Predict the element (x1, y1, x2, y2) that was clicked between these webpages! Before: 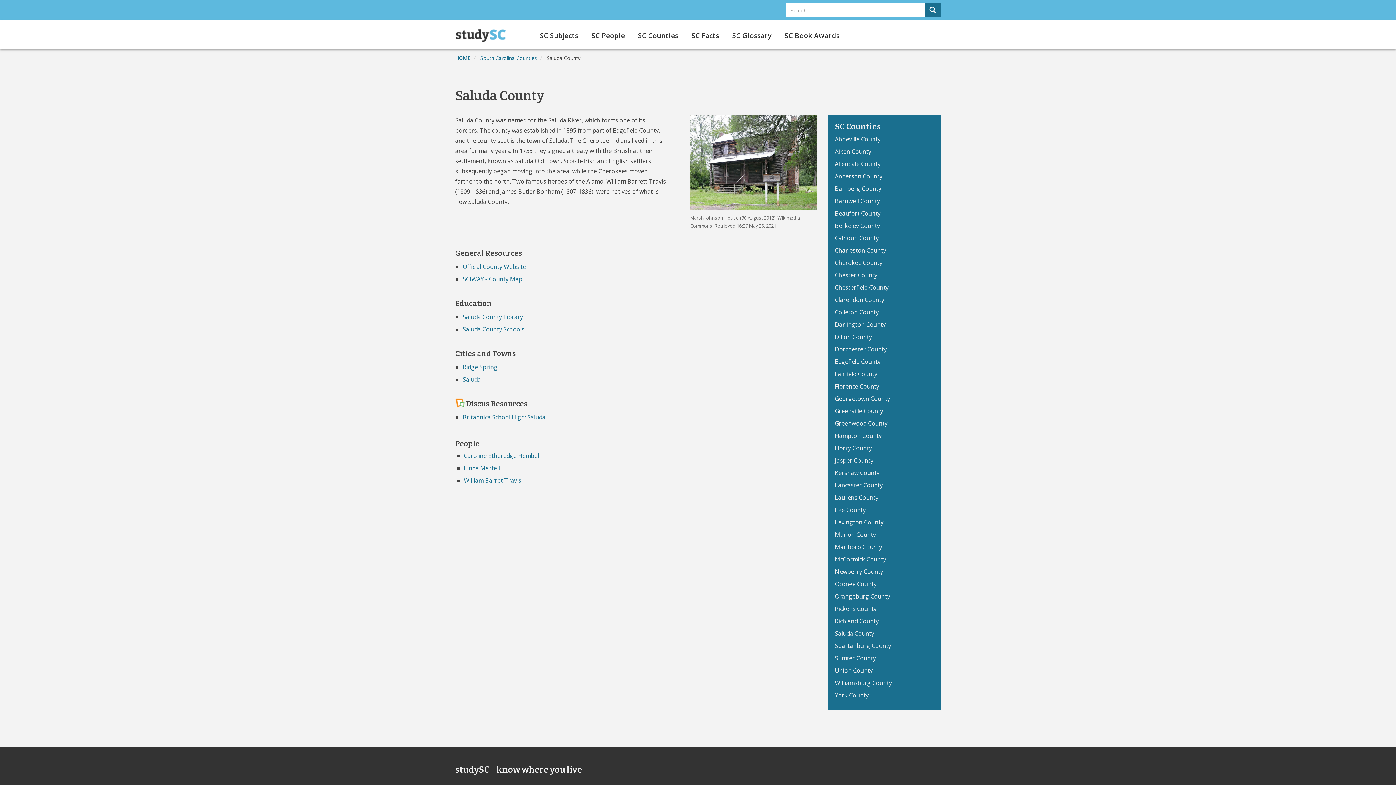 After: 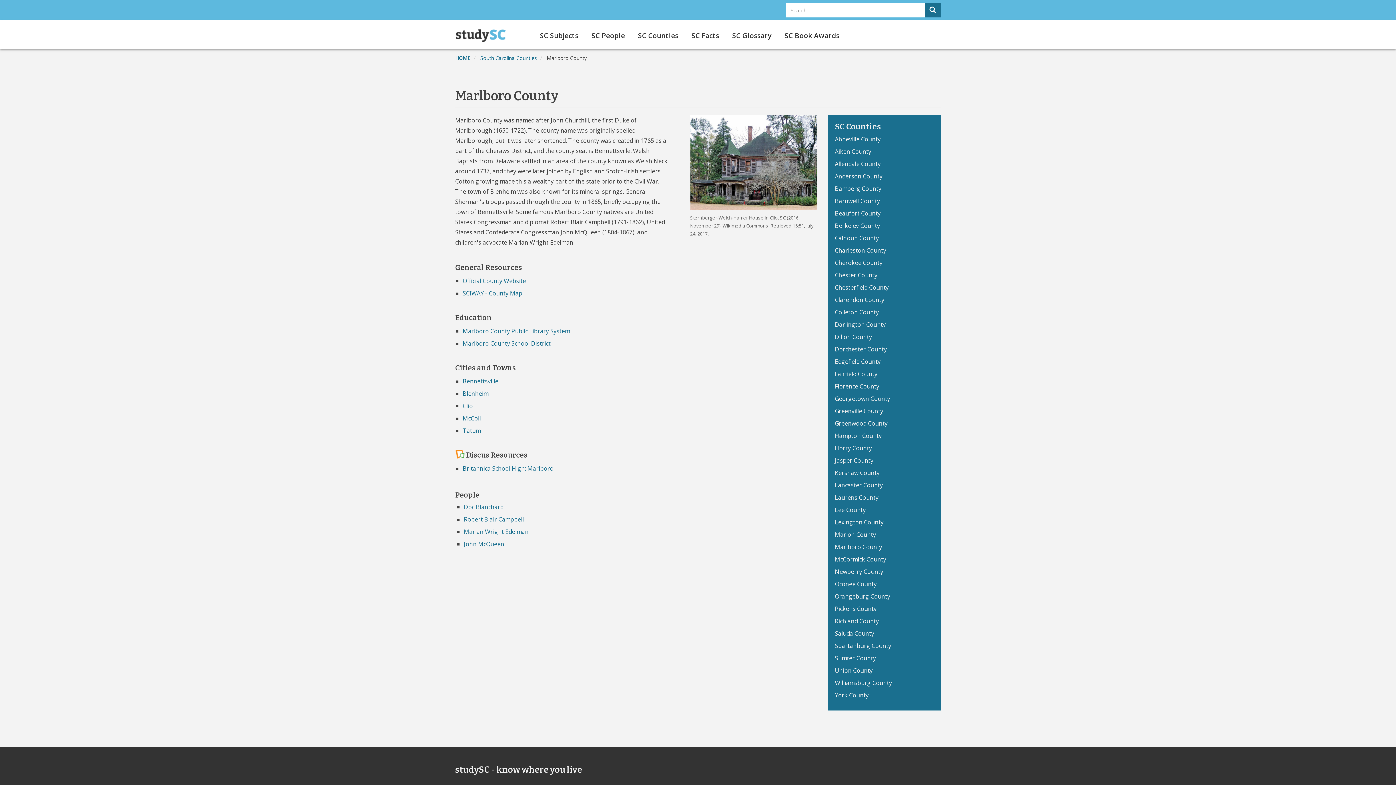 Action: bbox: (835, 543, 882, 551) label: Marlboro County